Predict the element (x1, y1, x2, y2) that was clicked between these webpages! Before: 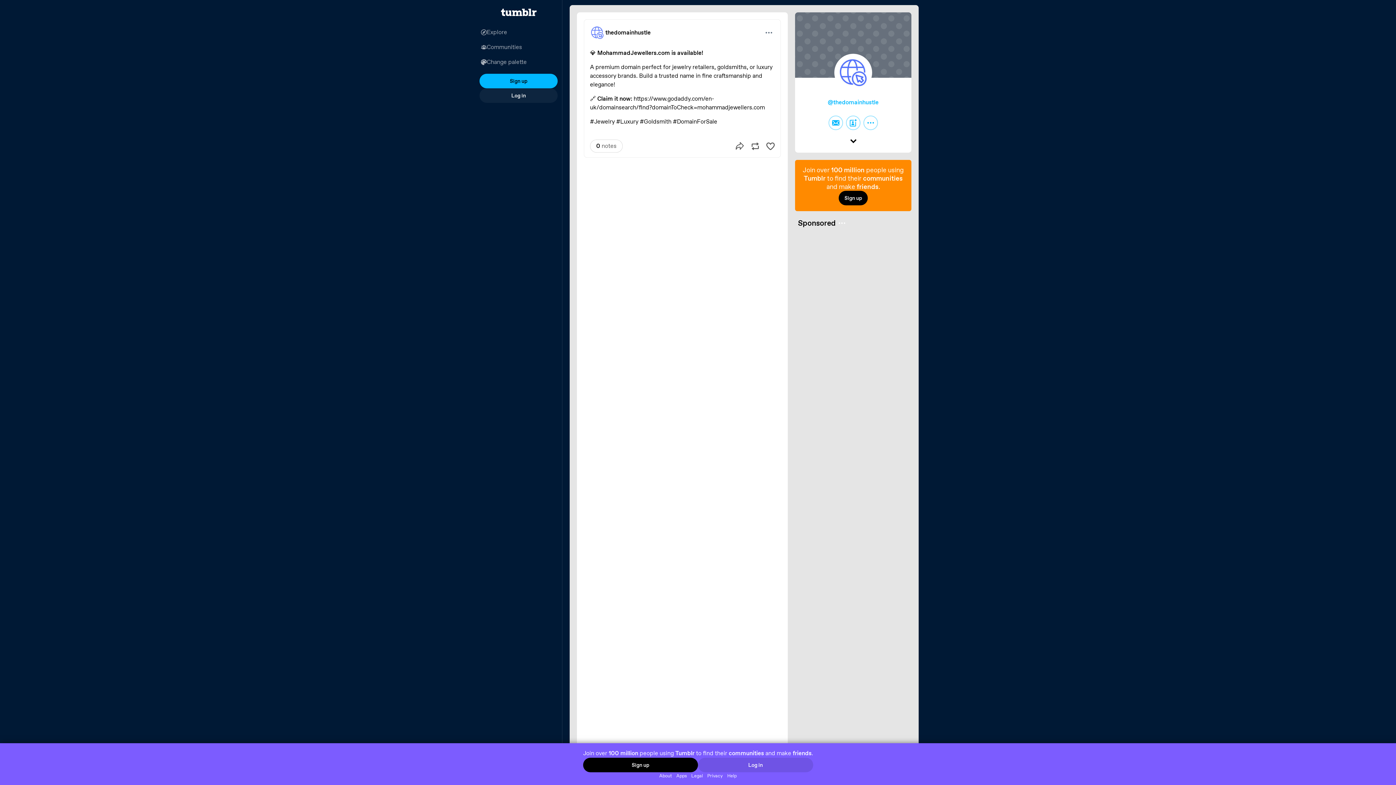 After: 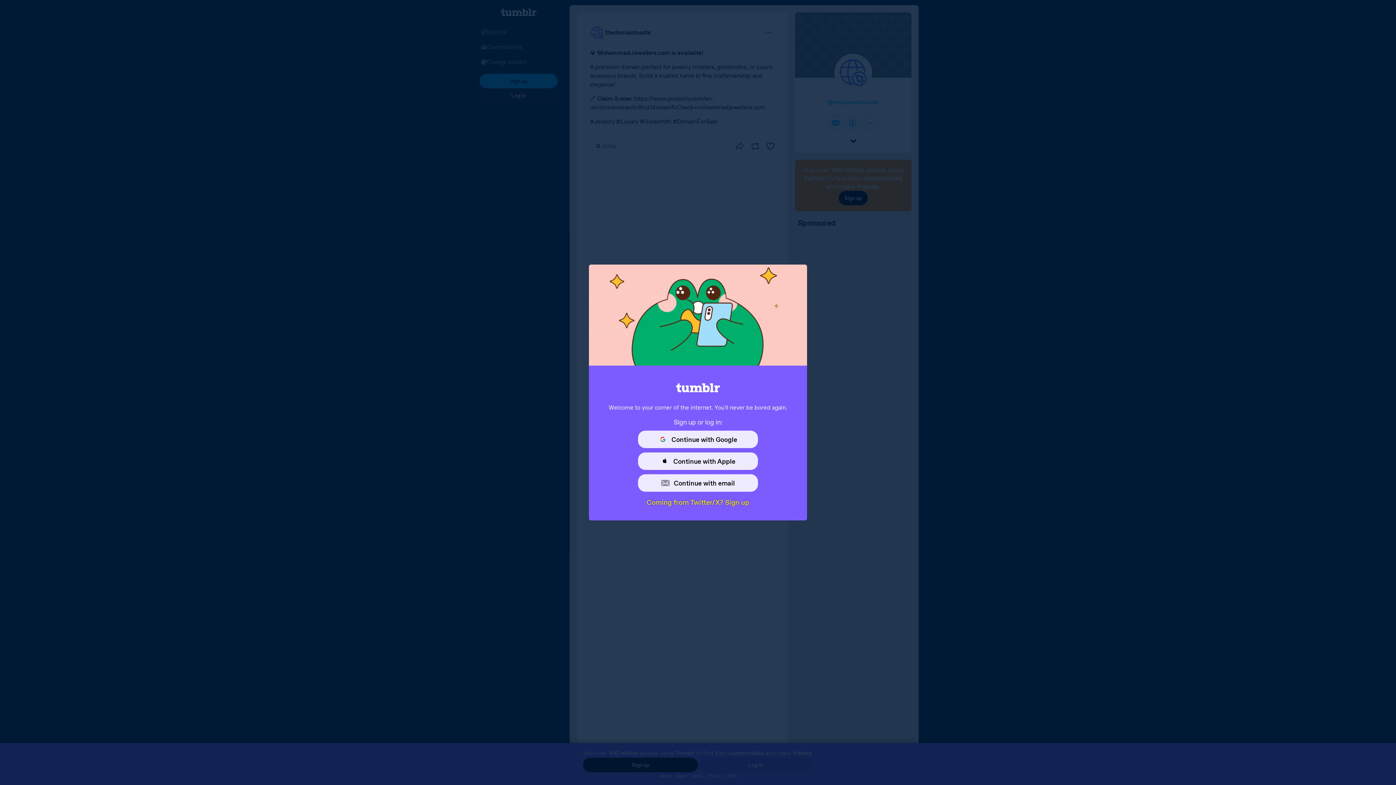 Action: bbox: (479, 88, 557, 102) label: Log in